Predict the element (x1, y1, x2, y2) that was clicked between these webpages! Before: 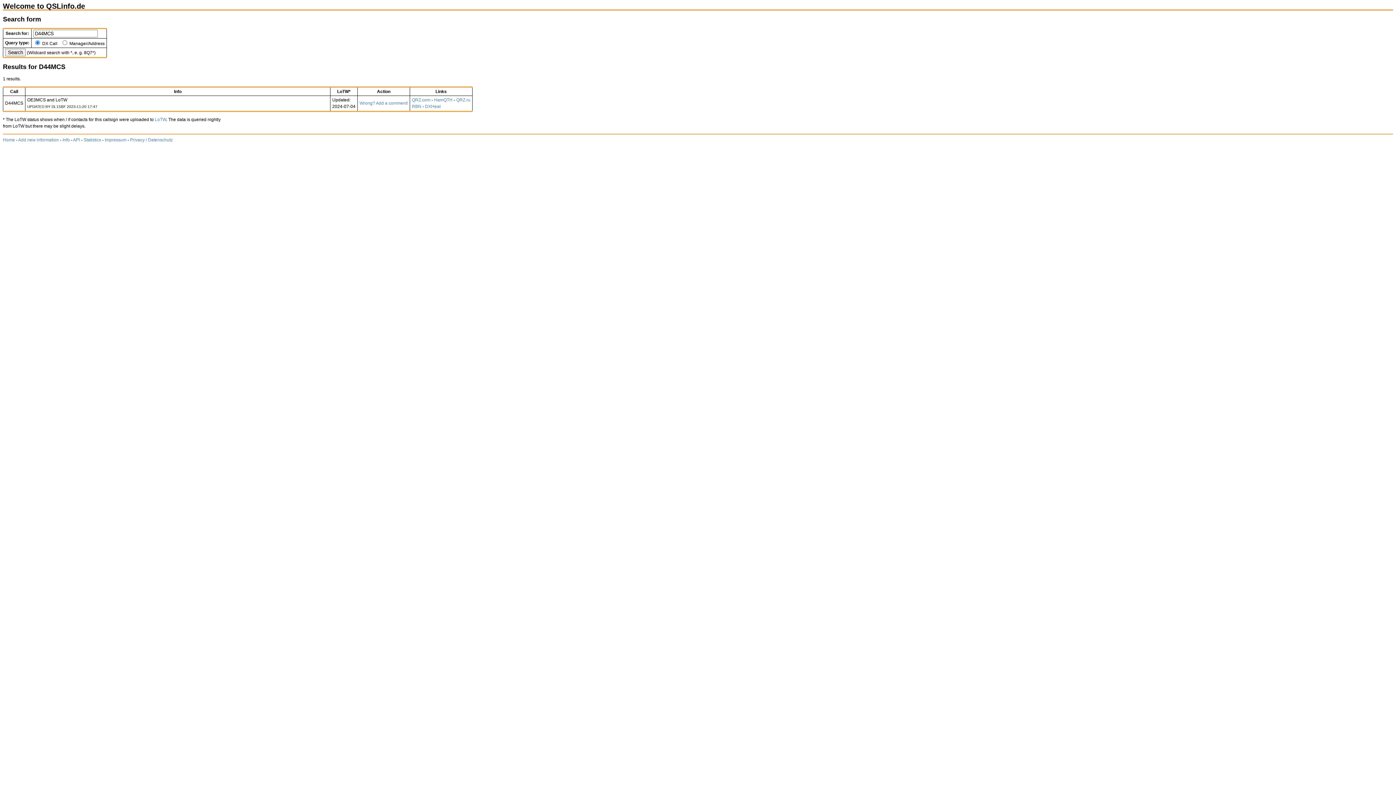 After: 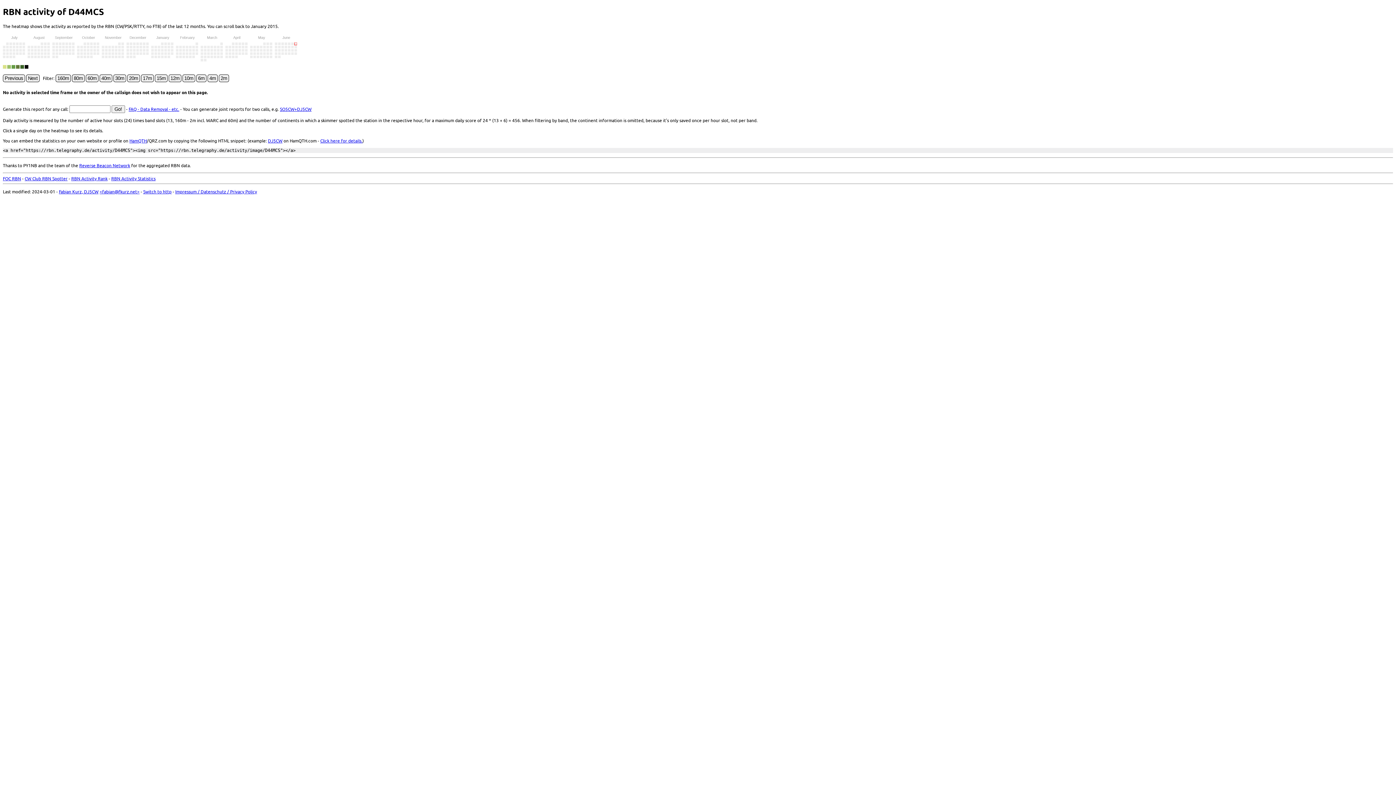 Action: label: RBN bbox: (412, 103, 421, 109)